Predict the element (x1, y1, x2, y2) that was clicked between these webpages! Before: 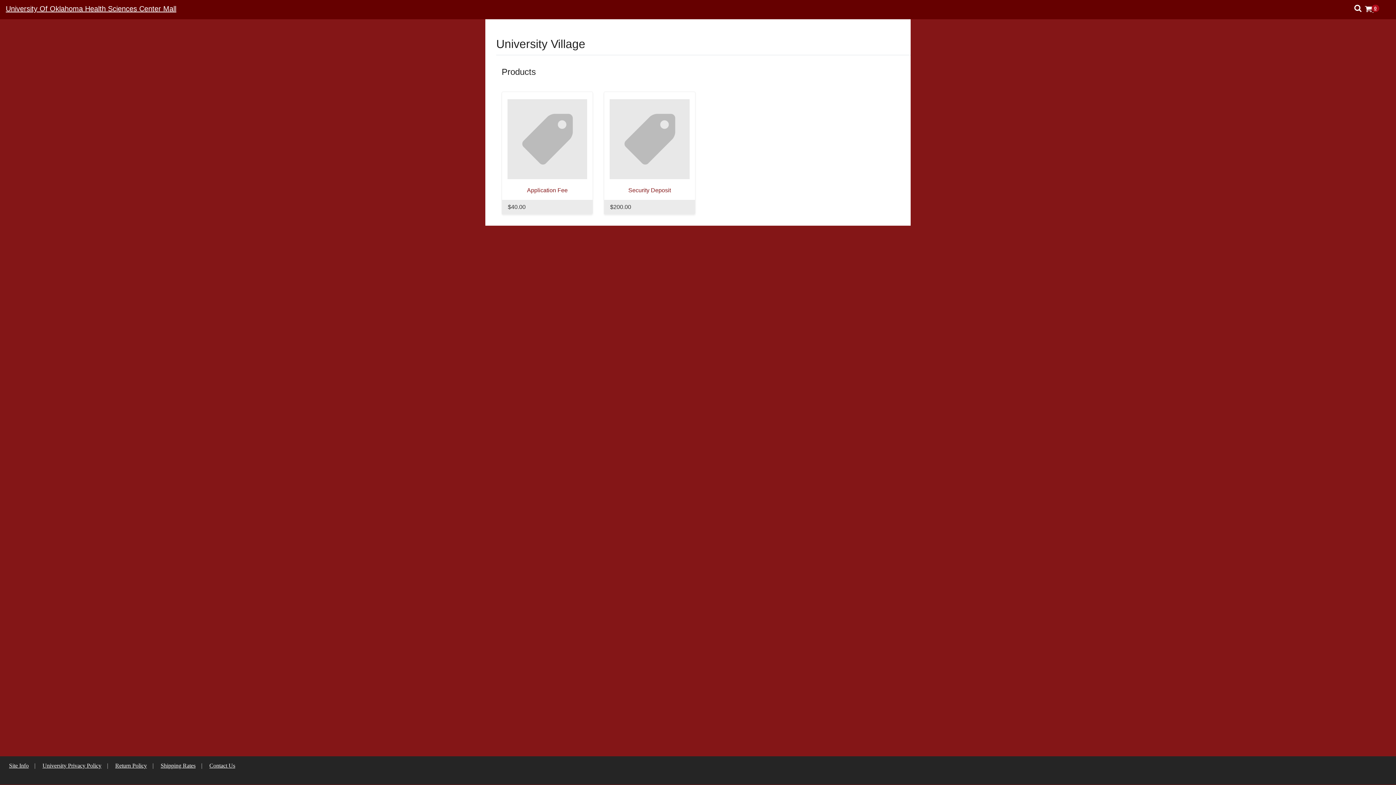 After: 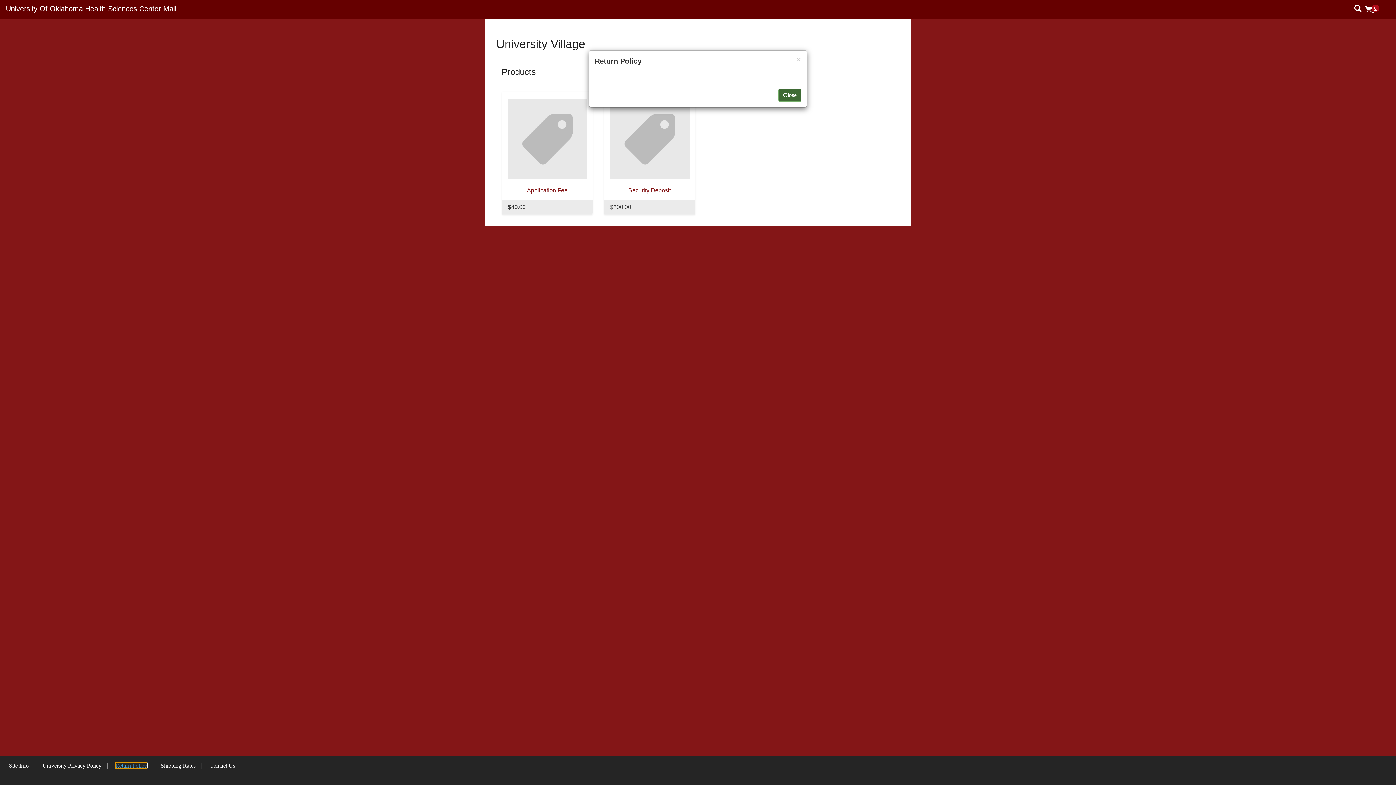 Action: bbox: (115, 763, 146, 769) label: Return Policy